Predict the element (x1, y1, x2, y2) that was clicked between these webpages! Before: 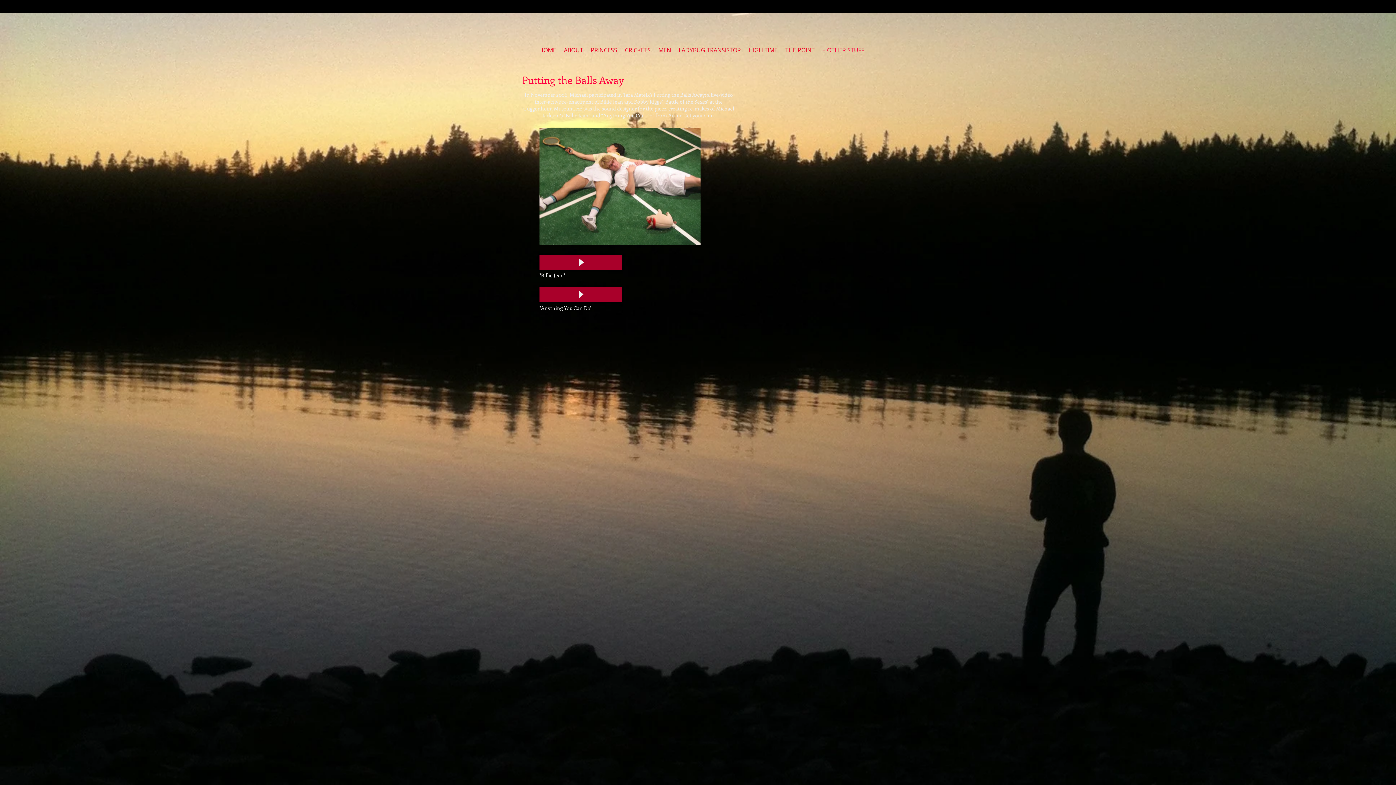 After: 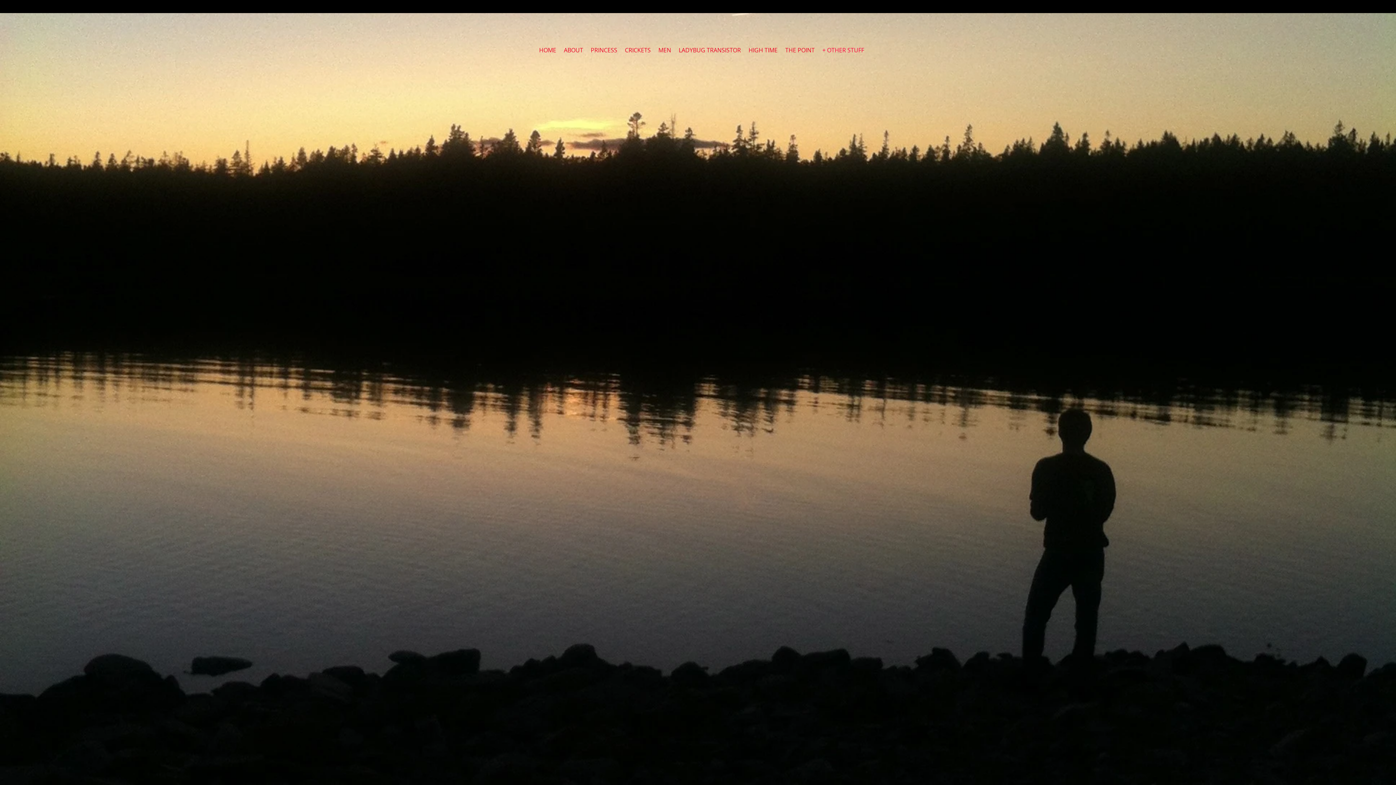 Action: label: + OTHER STUFF bbox: (818, 39, 868, 61)